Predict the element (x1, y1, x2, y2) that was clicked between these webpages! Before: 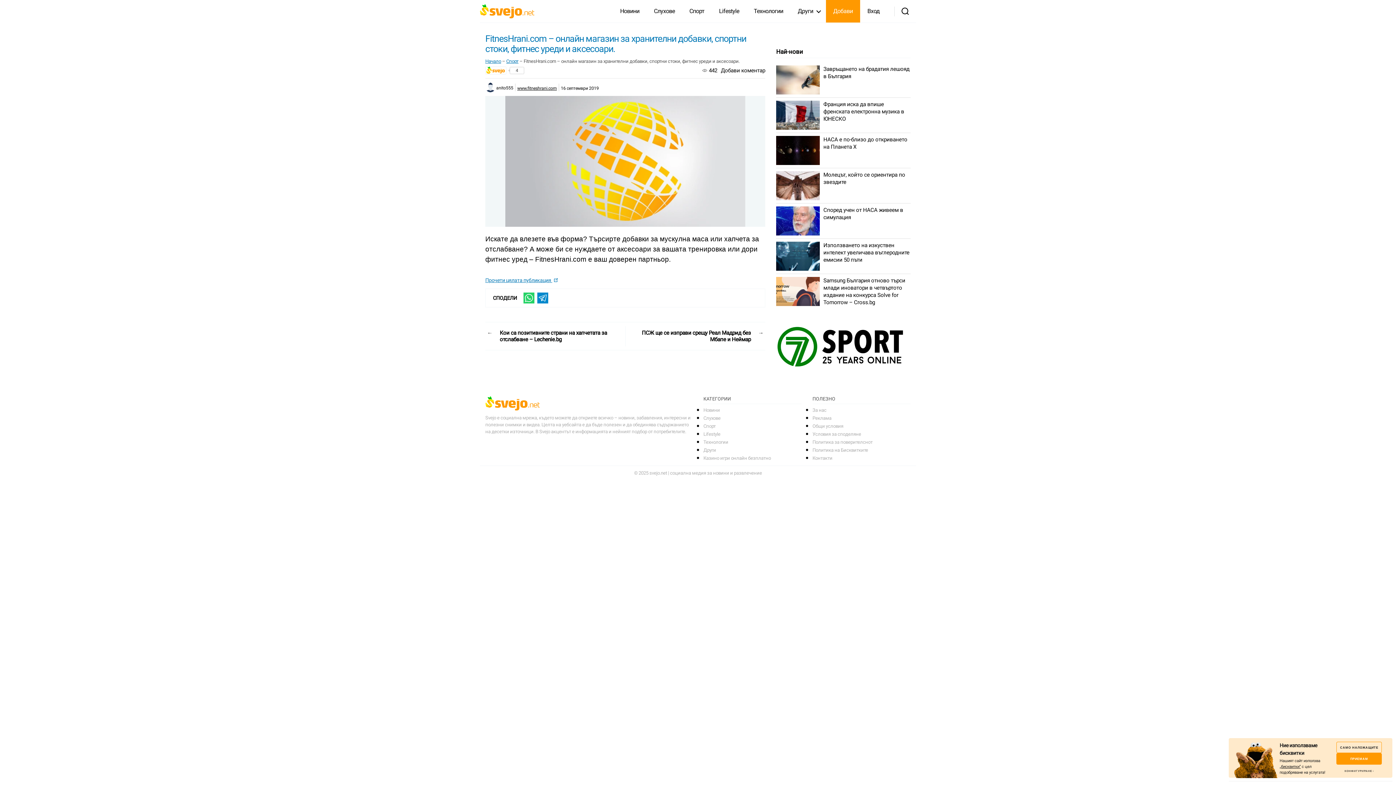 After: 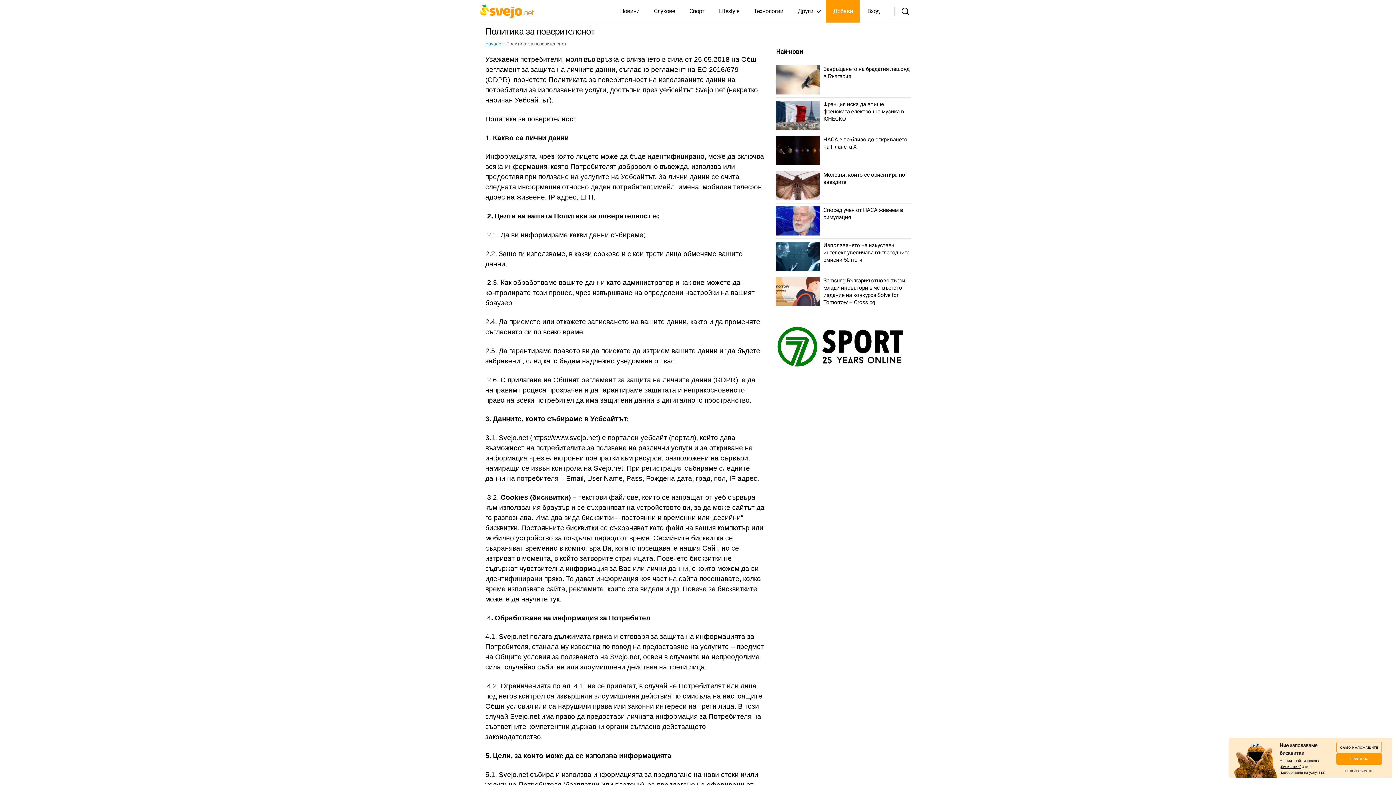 Action: label: Политика за поверителснот bbox: (812, 439, 872, 445)